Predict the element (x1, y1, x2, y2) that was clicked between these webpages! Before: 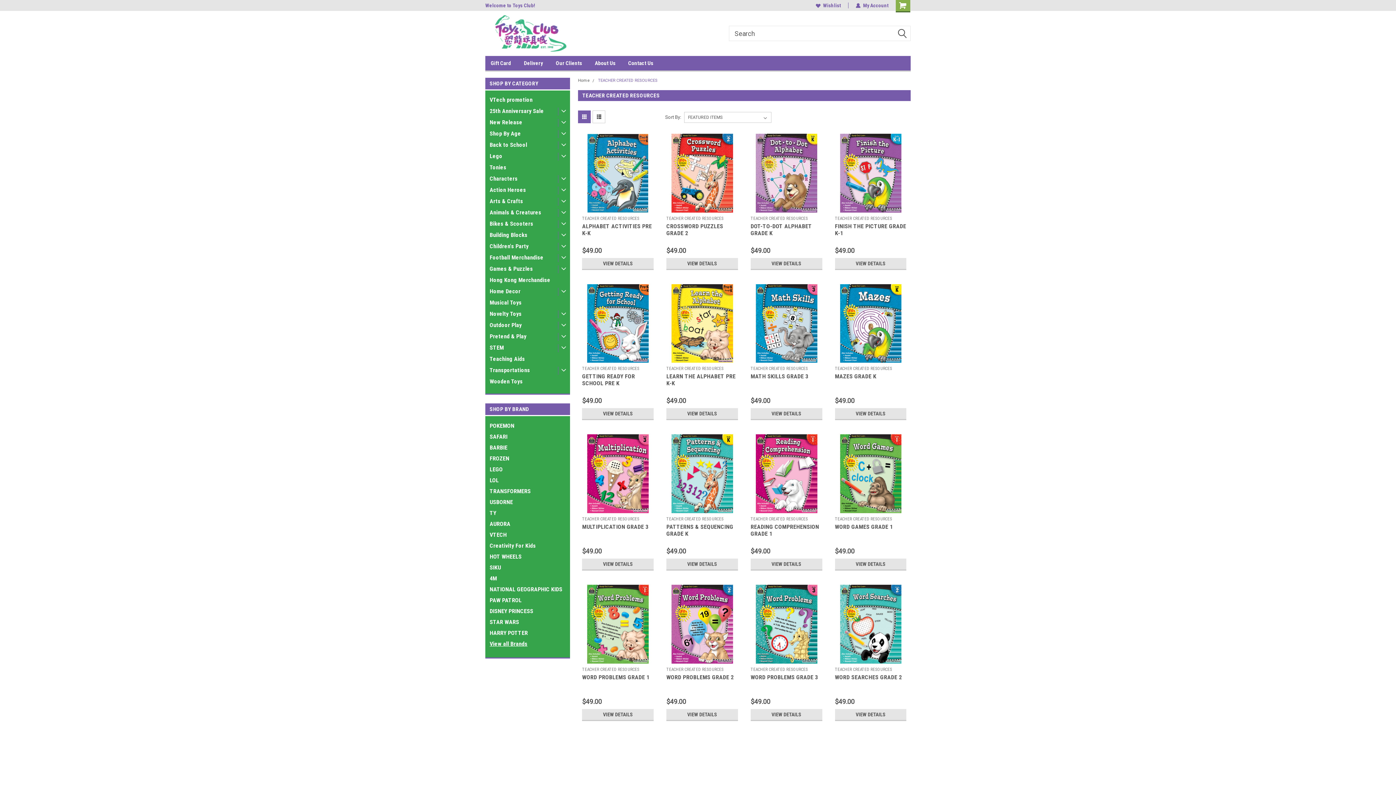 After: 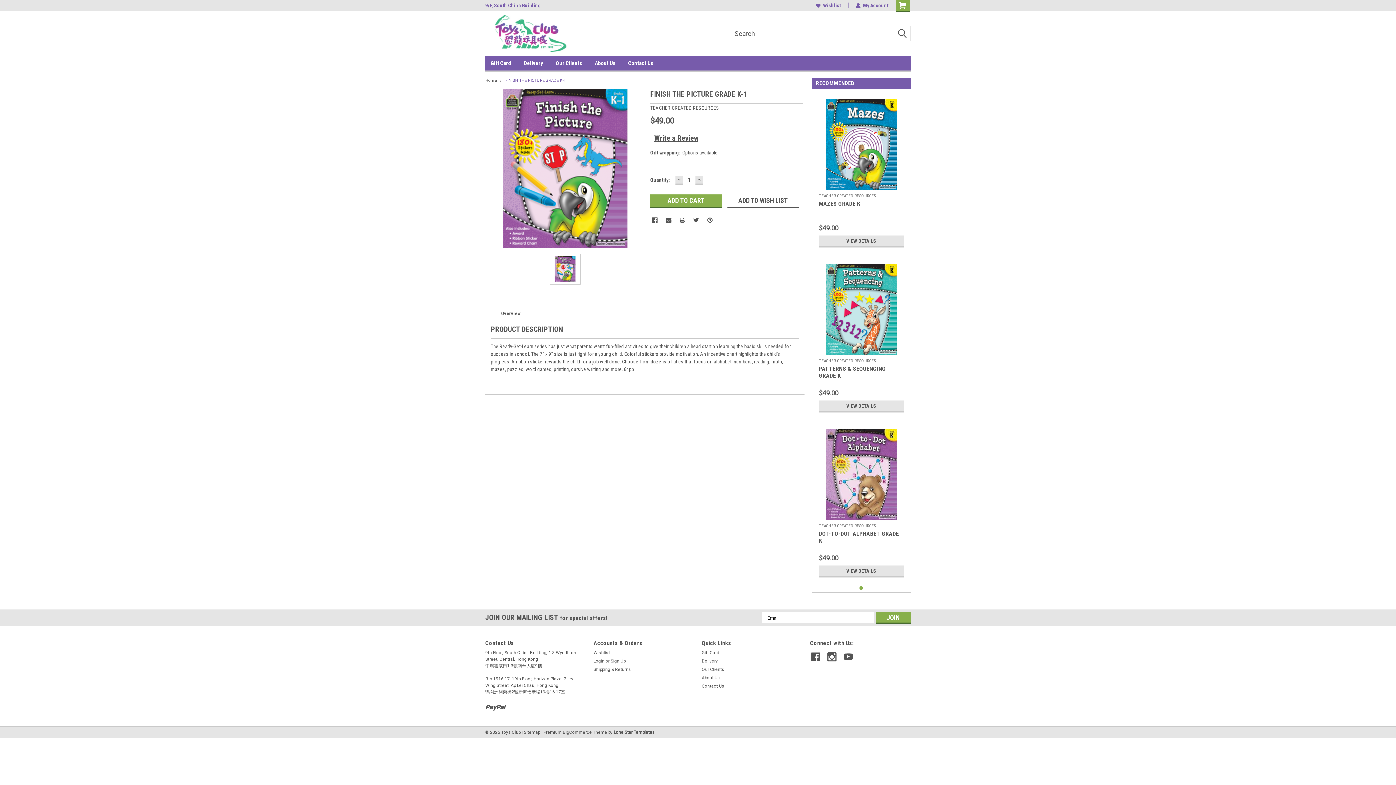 Action: bbox: (831, 133, 910, 212)